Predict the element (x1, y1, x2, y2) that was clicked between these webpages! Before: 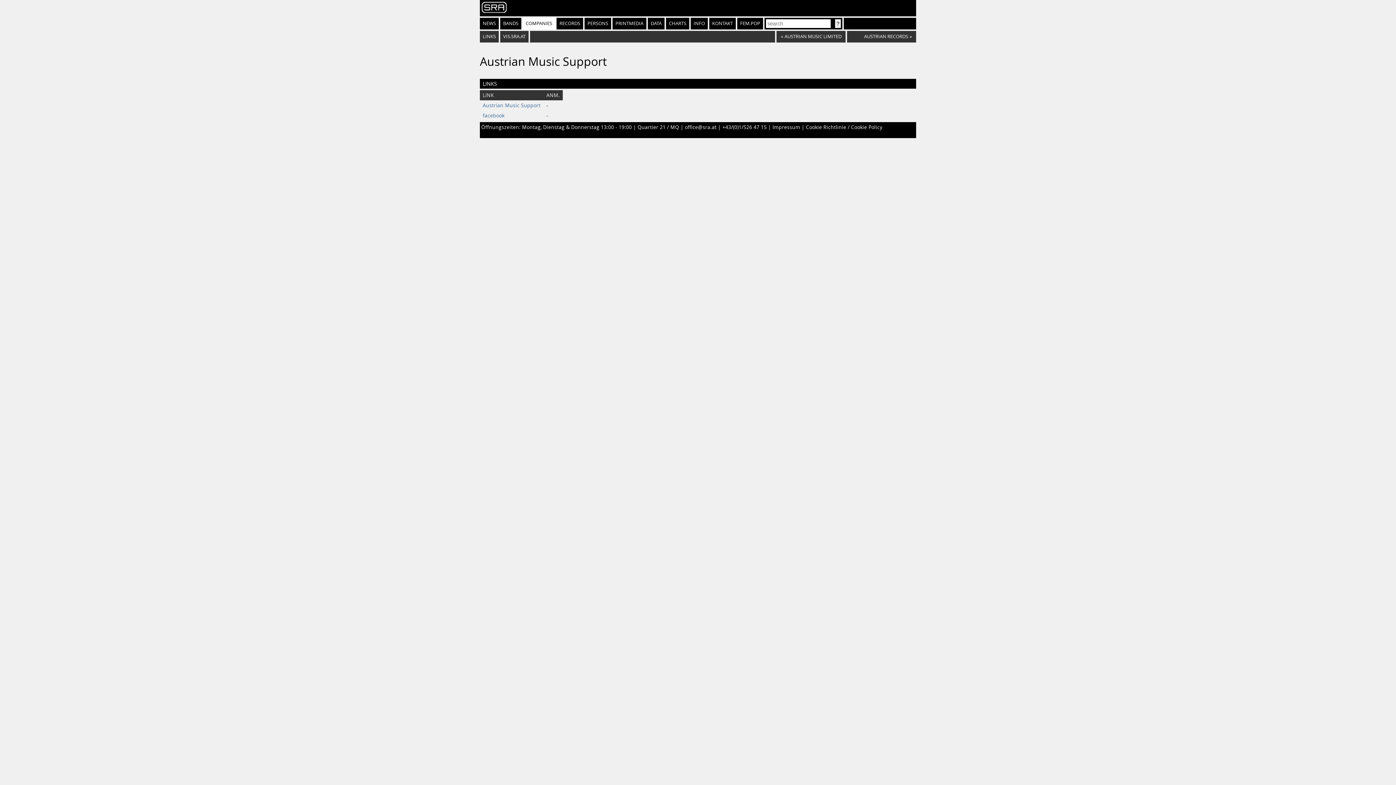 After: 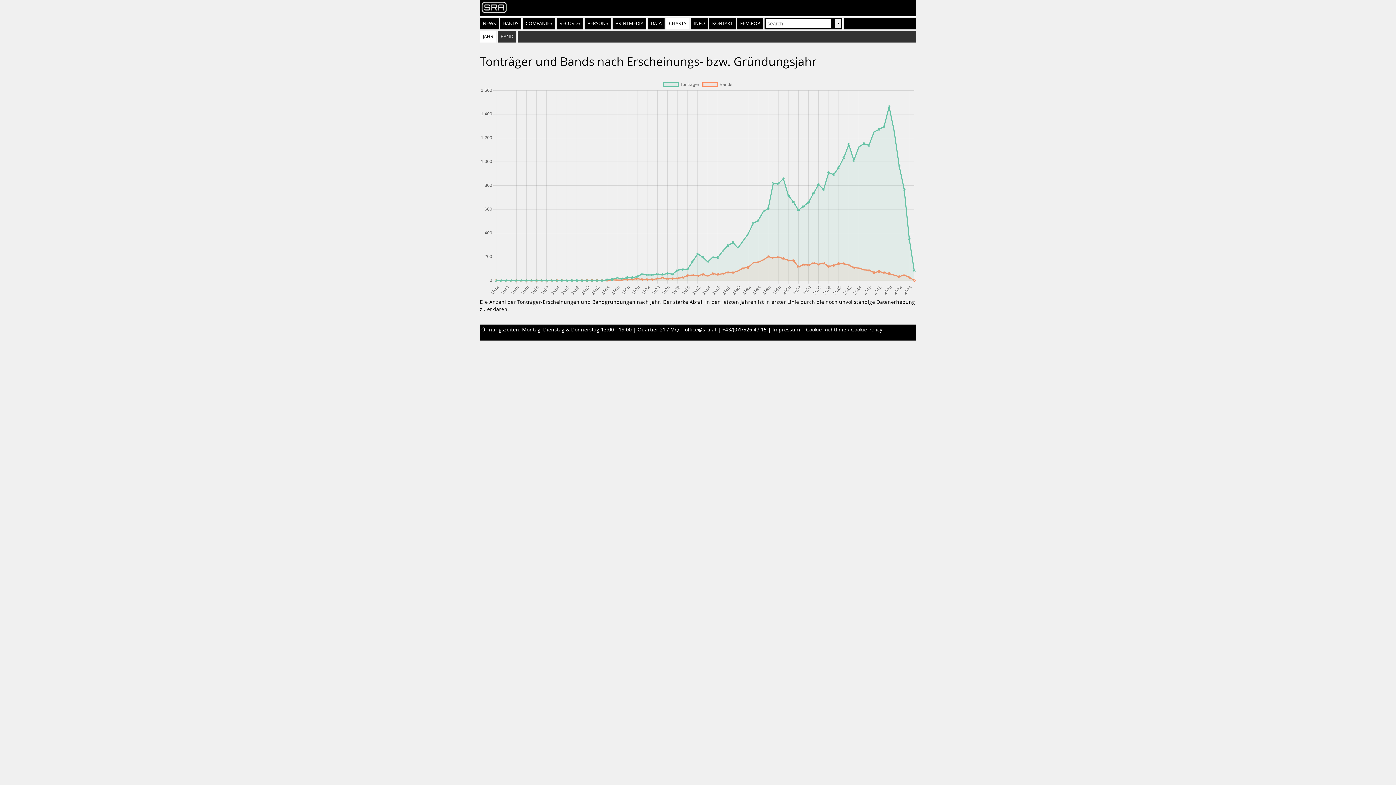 Action: bbox: (666, 17, 689, 29) label: CHARTS